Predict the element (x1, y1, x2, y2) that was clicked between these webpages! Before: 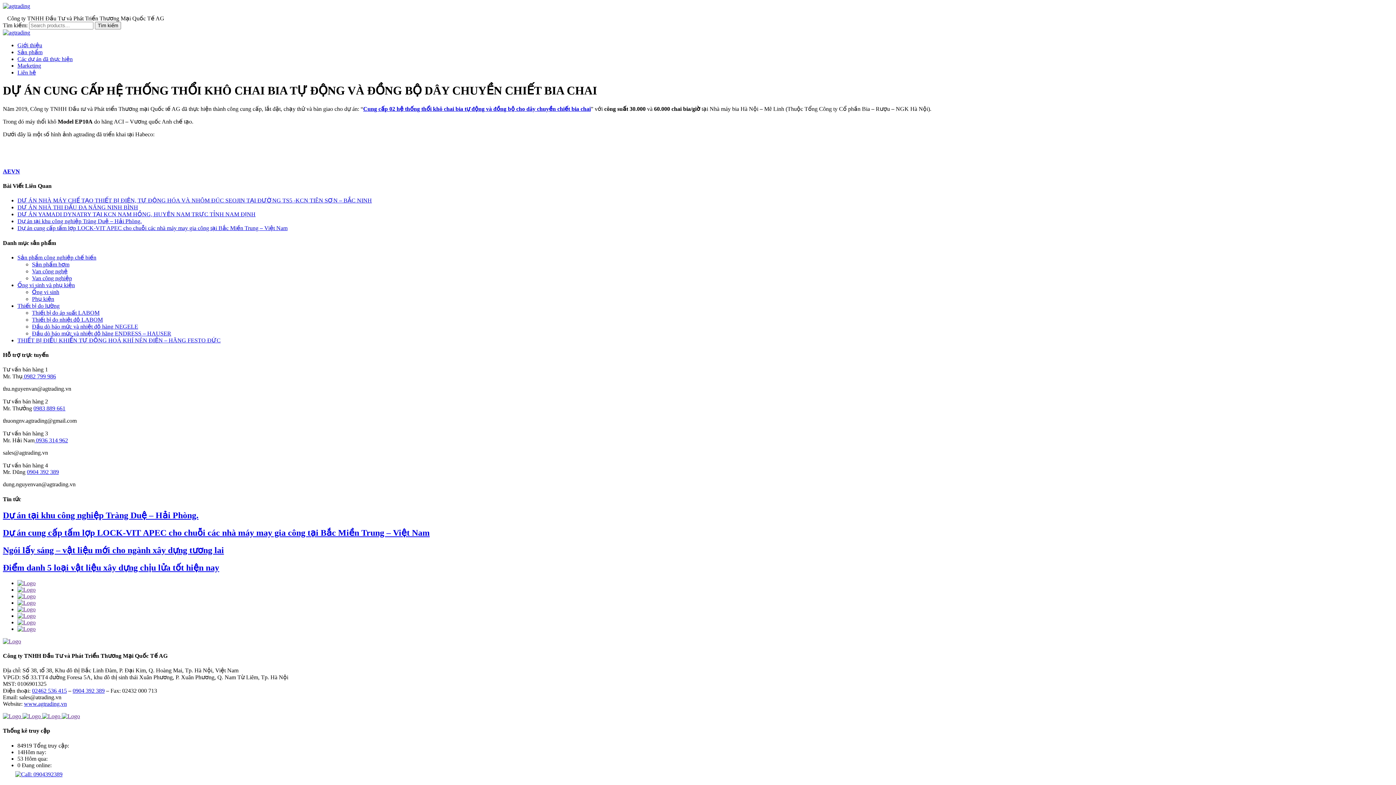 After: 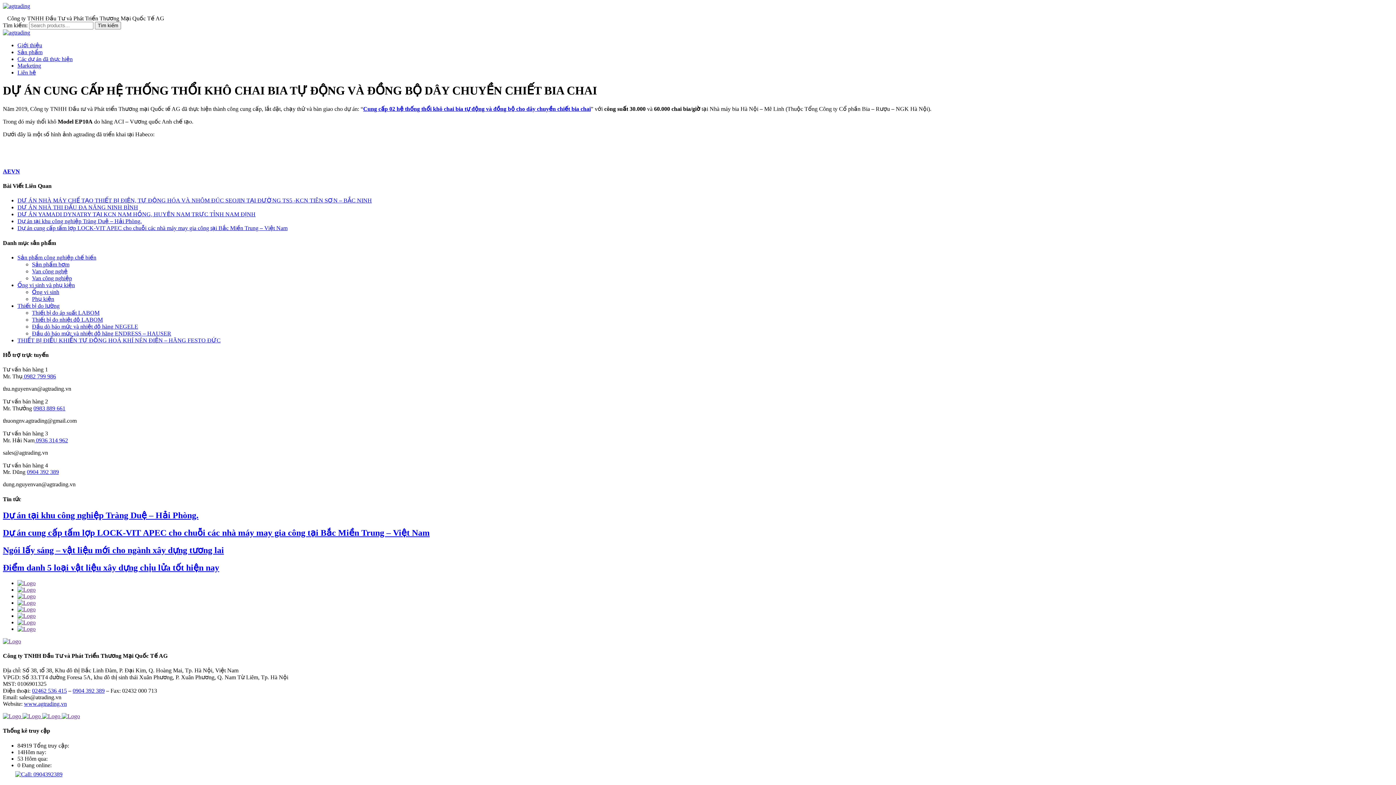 Action: bbox: (17, 612, 35, 619)